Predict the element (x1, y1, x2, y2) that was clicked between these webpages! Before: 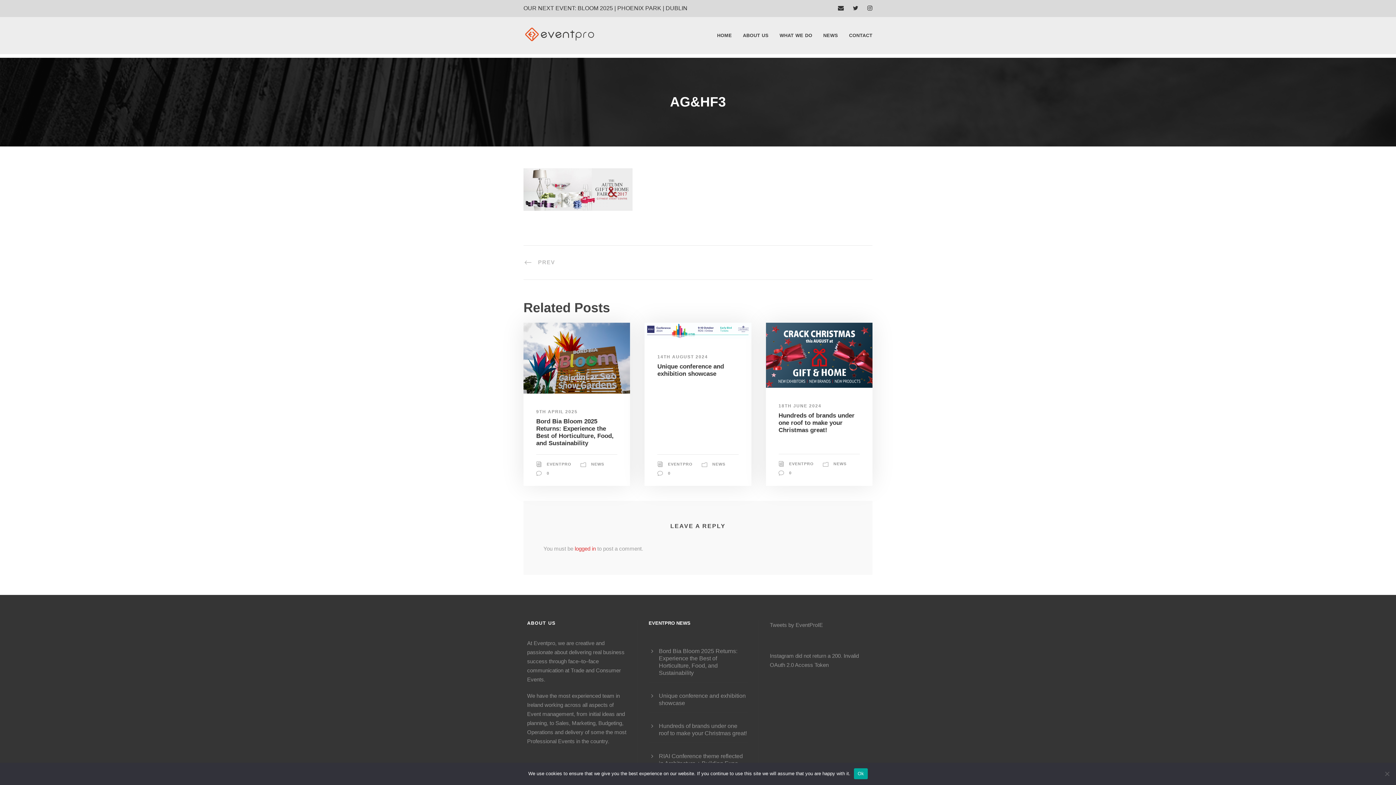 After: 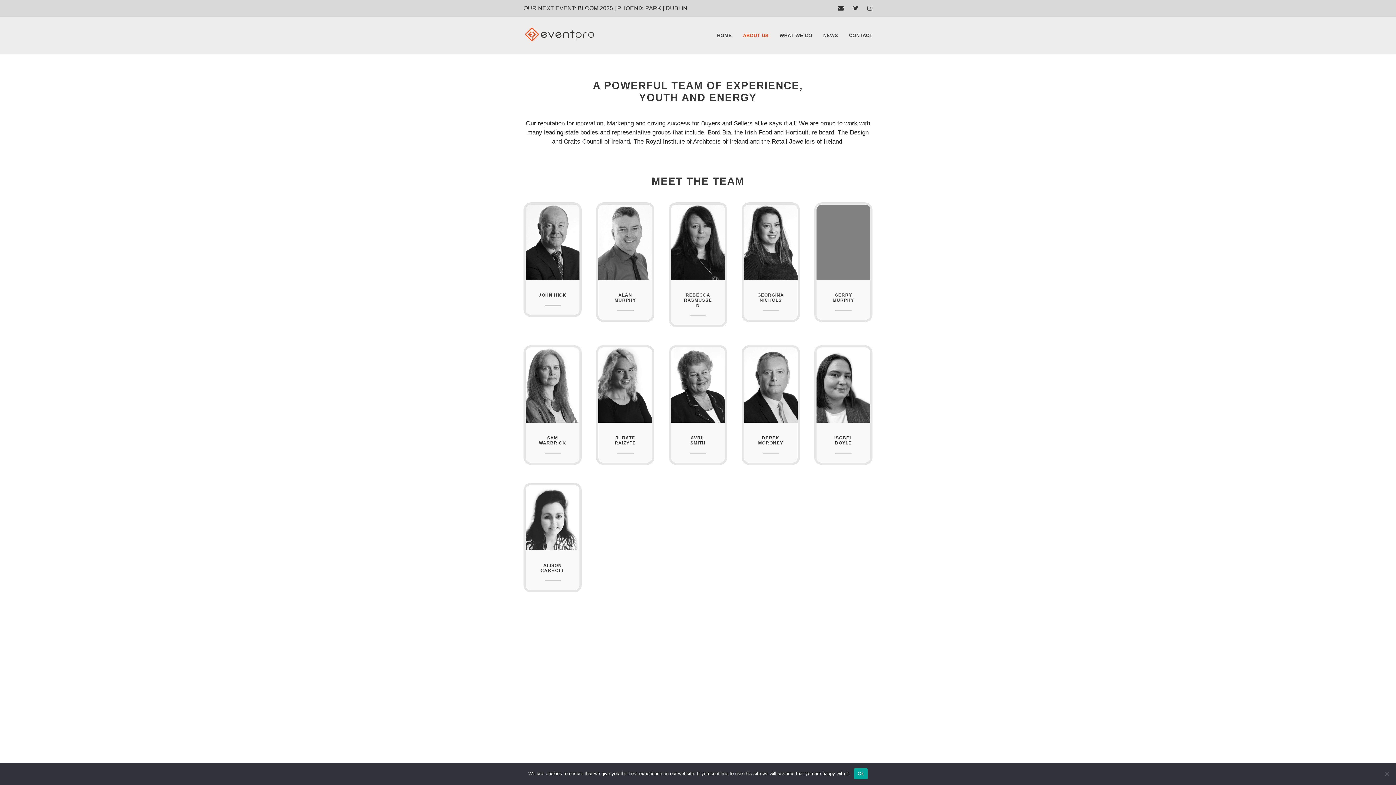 Action: bbox: (743, 31, 768, 54) label: ABOUT US